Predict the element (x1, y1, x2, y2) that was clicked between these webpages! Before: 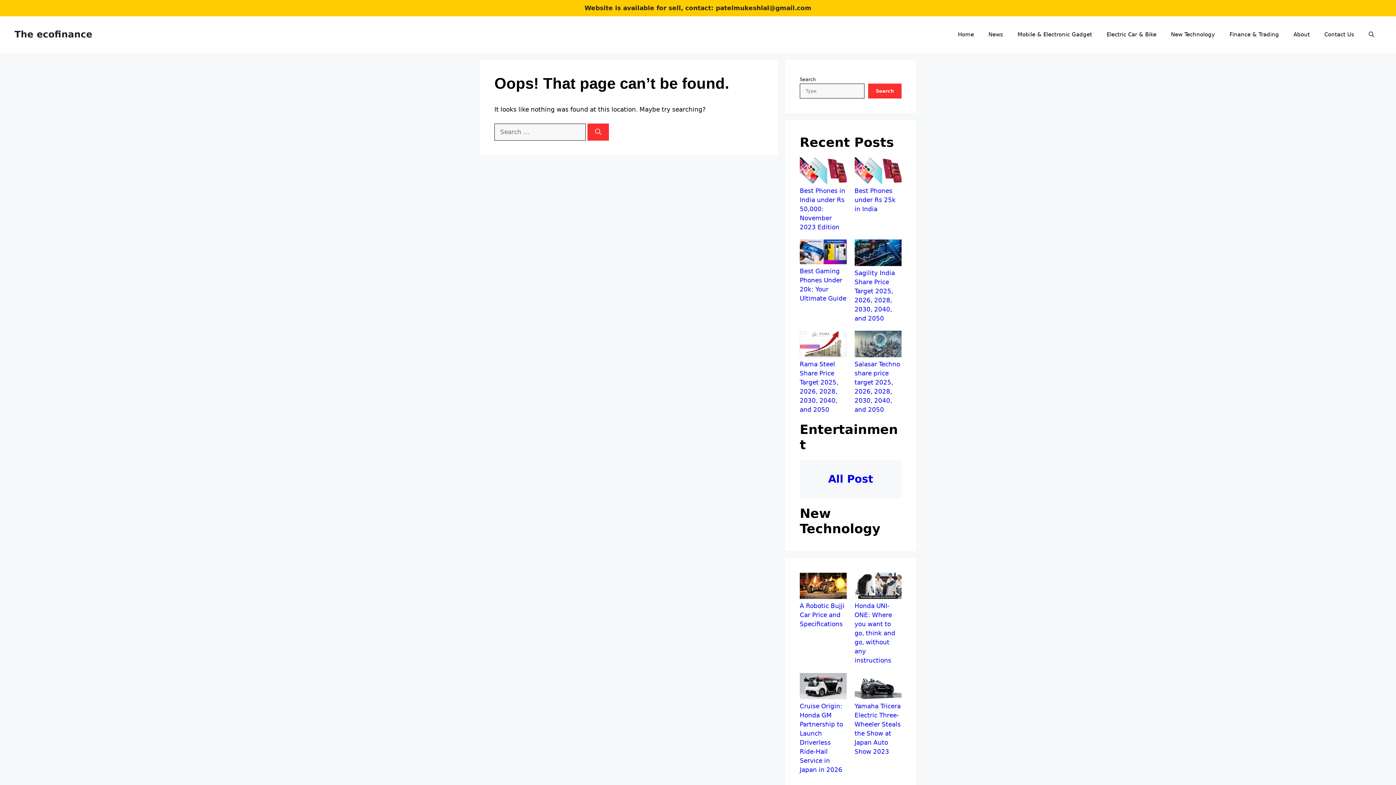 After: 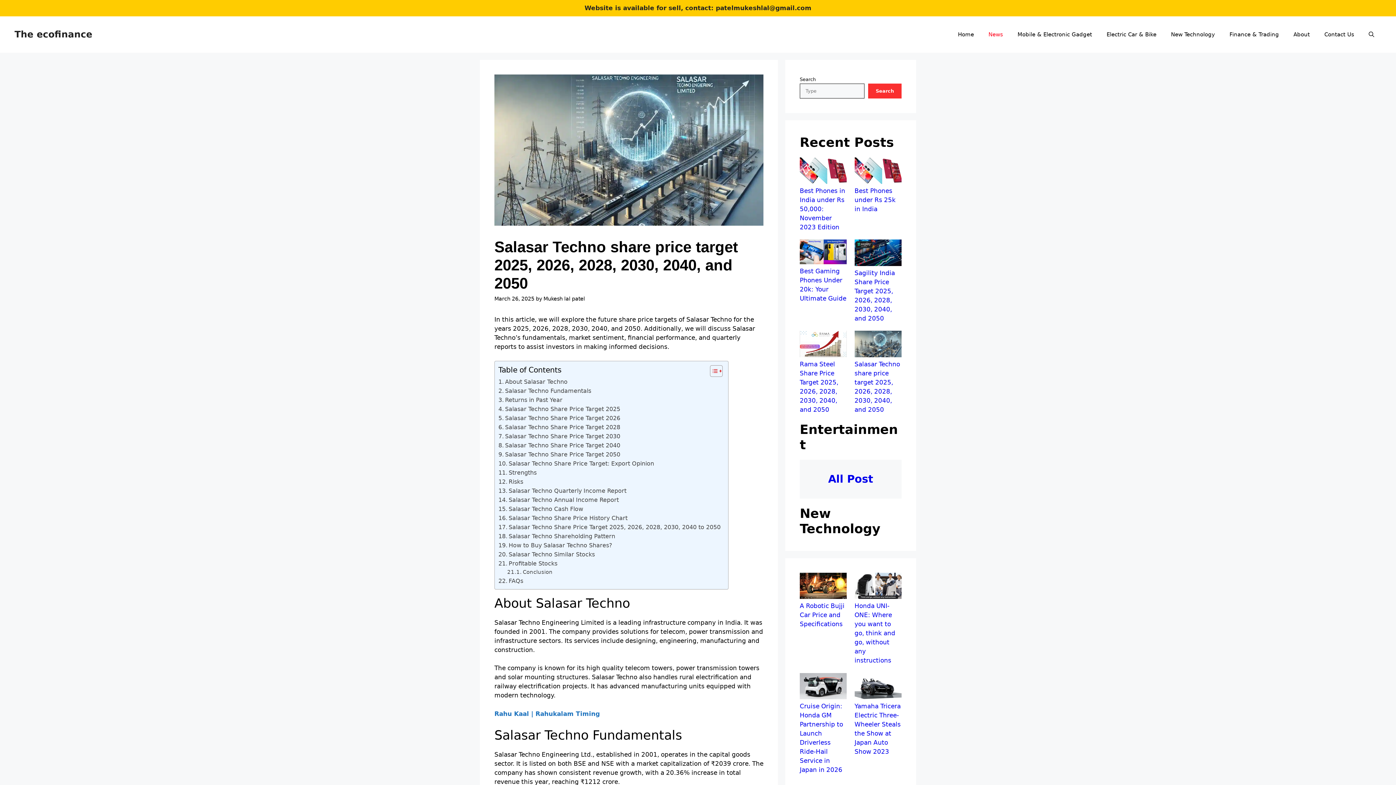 Action: label: Salasar Techno share price target 2025, 2026, 2028, 2030, 2040, and 2050 bbox: (854, 330, 901, 359)